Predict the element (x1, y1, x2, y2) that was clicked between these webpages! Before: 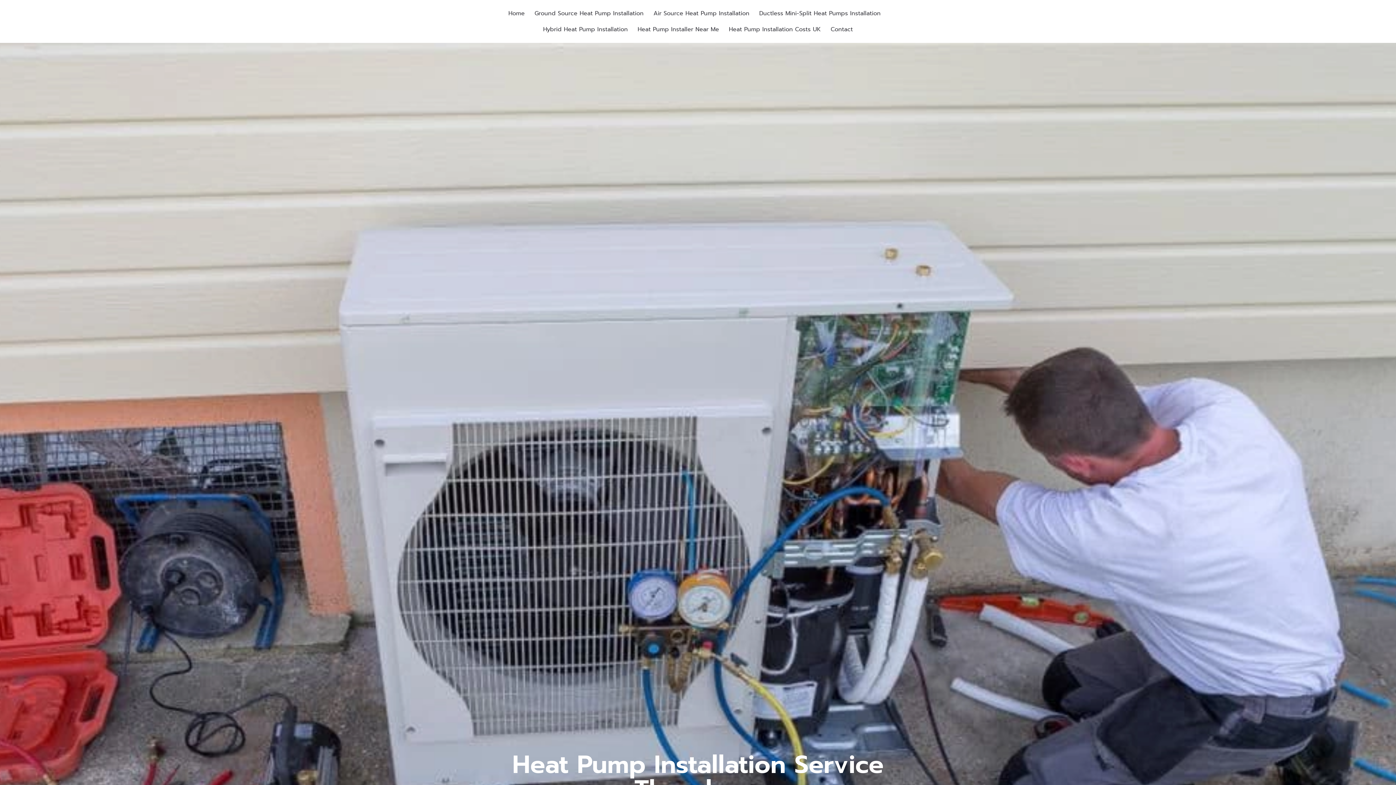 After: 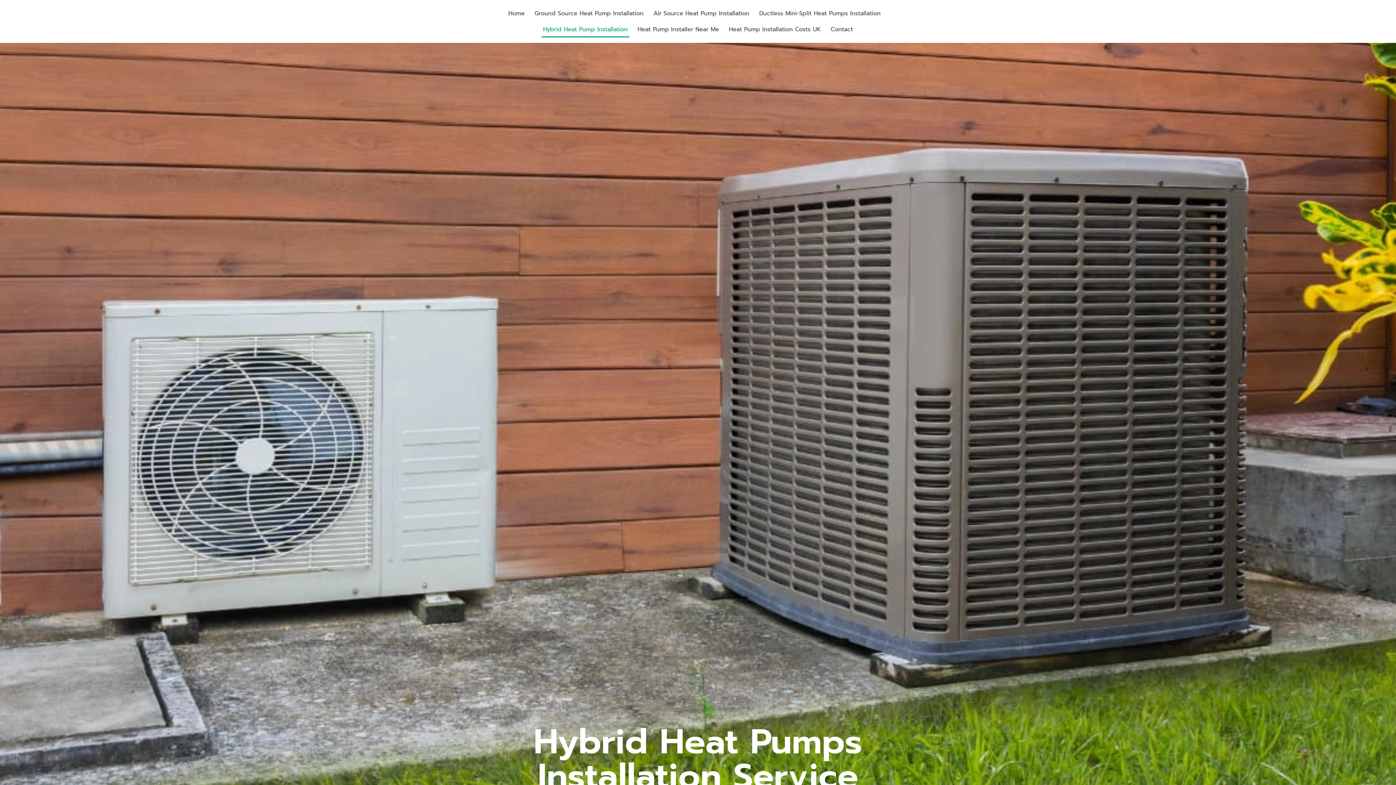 Action: bbox: (541, 21, 629, 37) label: Hybrid Heat Pump Installation